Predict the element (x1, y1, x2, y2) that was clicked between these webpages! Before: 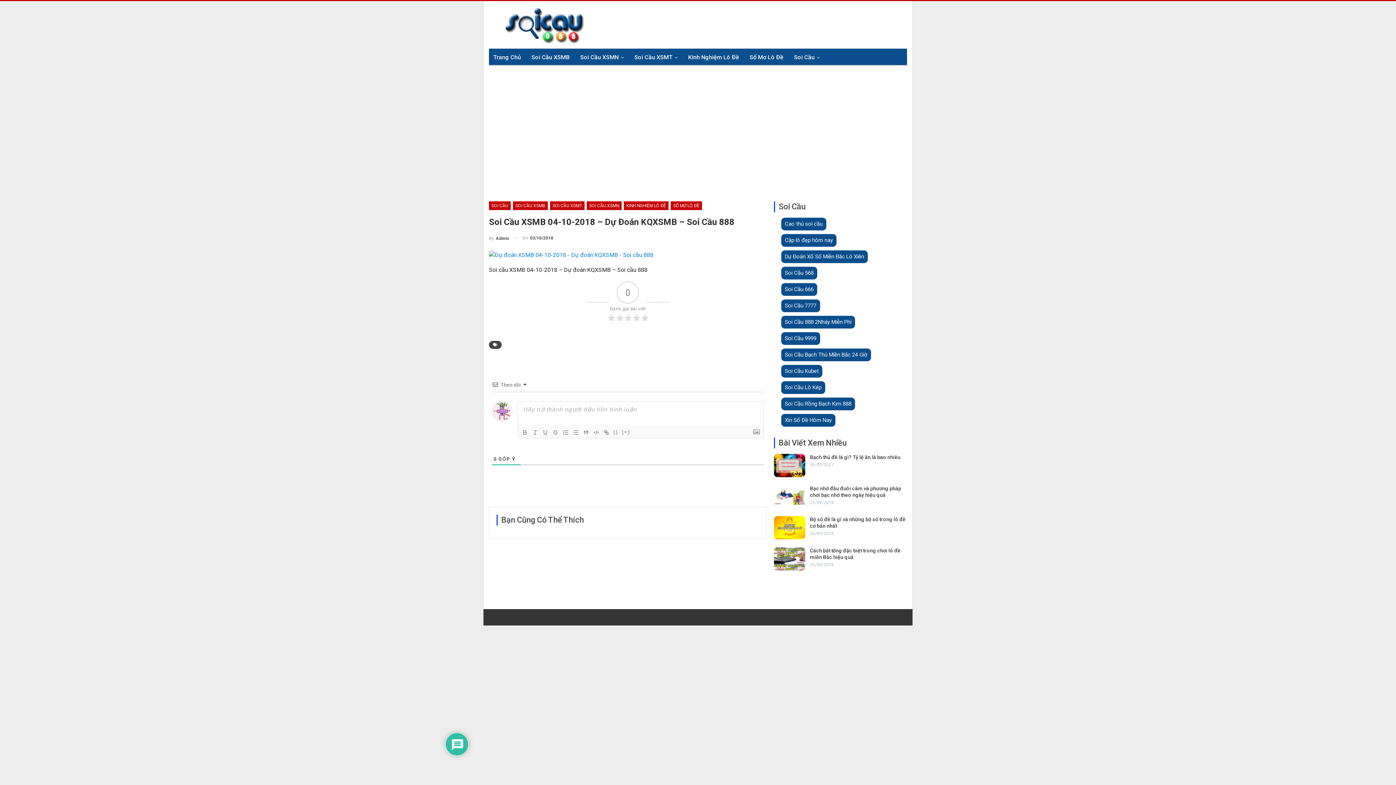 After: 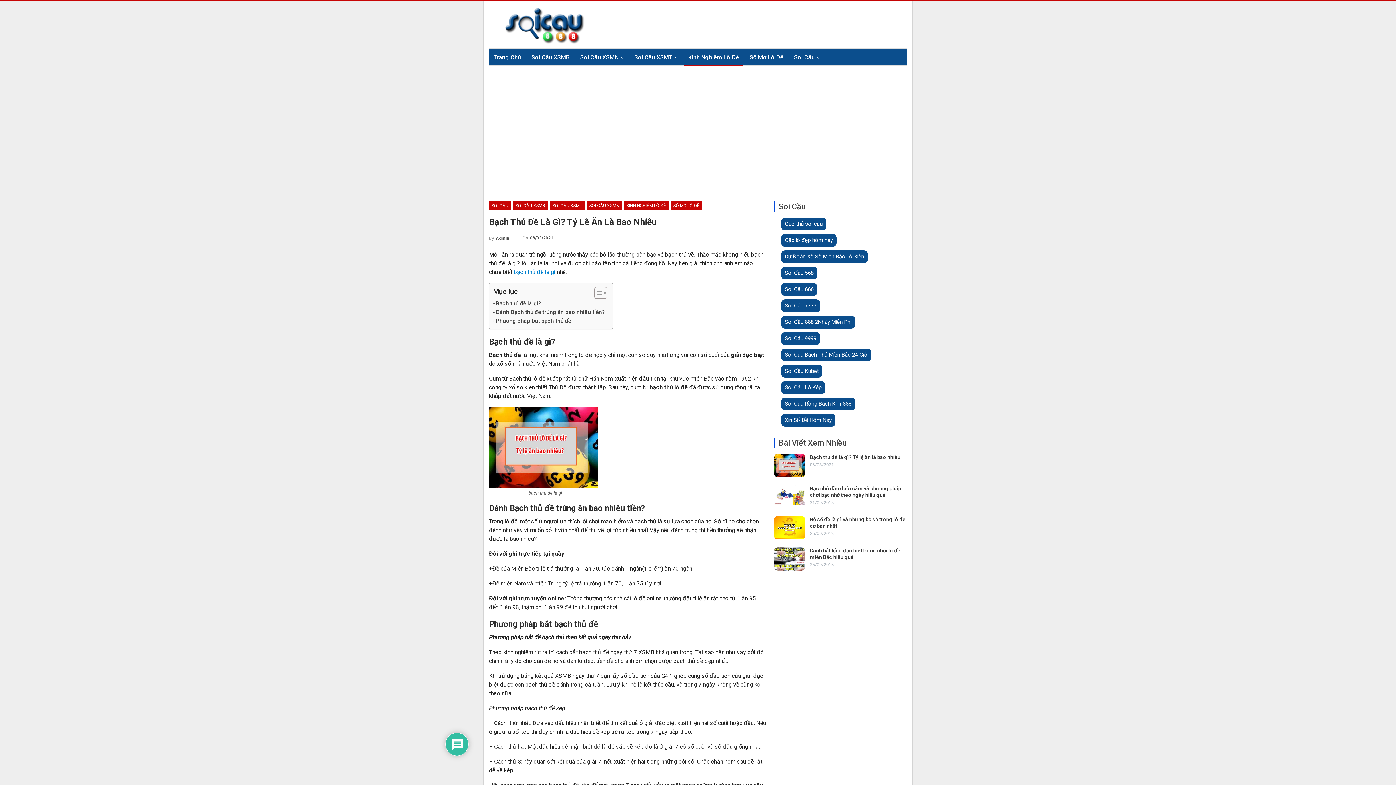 Action: bbox: (810, 454, 900, 460) label: Bạch thủ đề là gì? Tỷ lệ ăn là bao nhiêu